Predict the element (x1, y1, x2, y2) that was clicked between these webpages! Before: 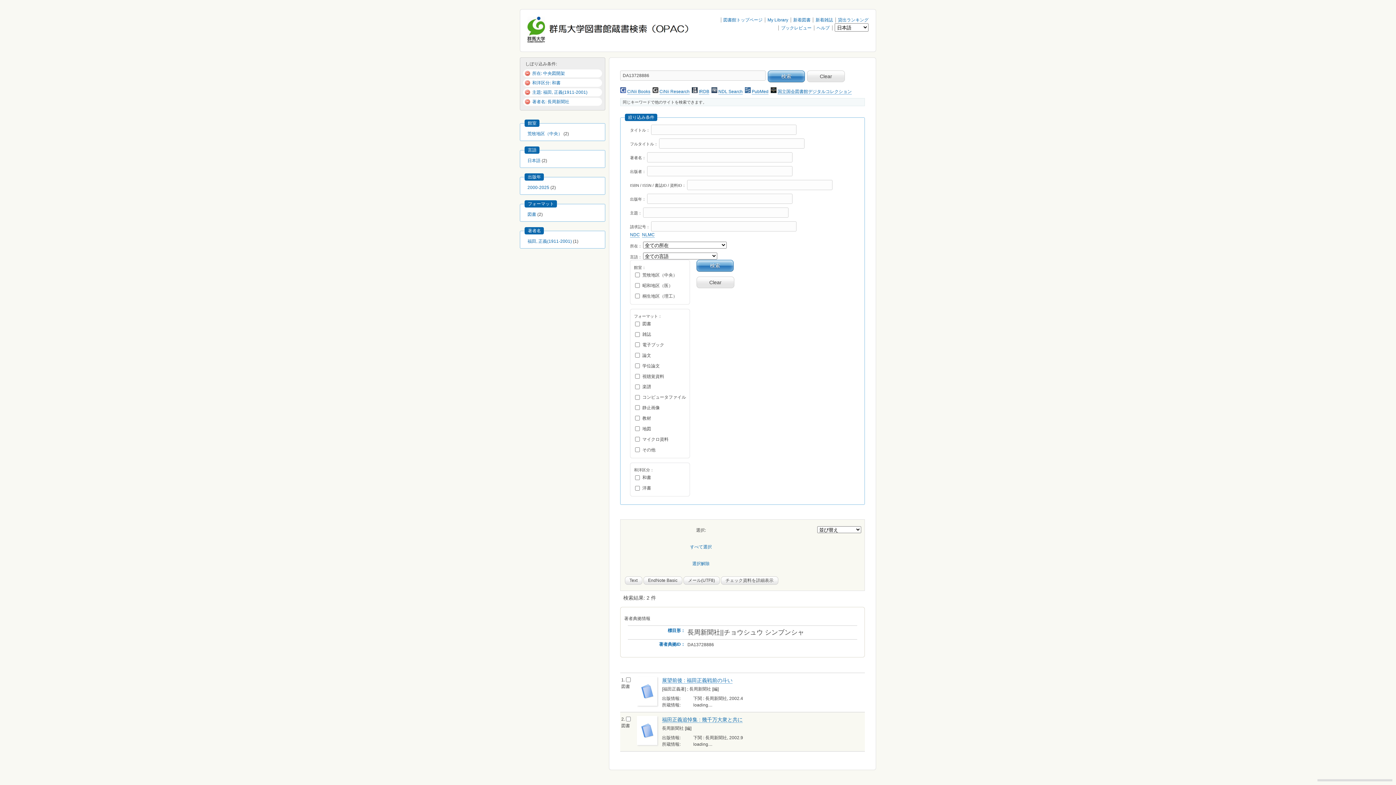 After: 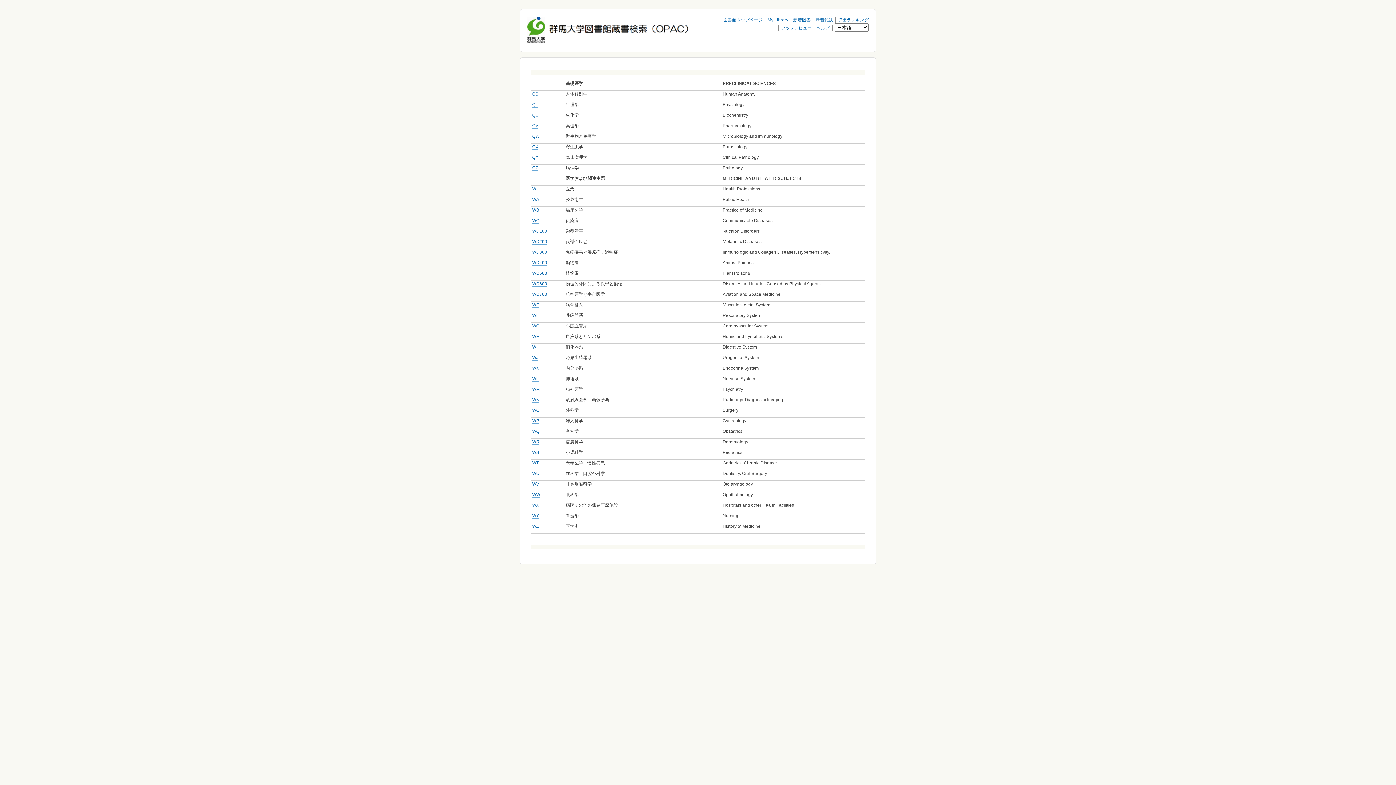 Action: bbox: (642, 232, 654, 237) label: NLMC